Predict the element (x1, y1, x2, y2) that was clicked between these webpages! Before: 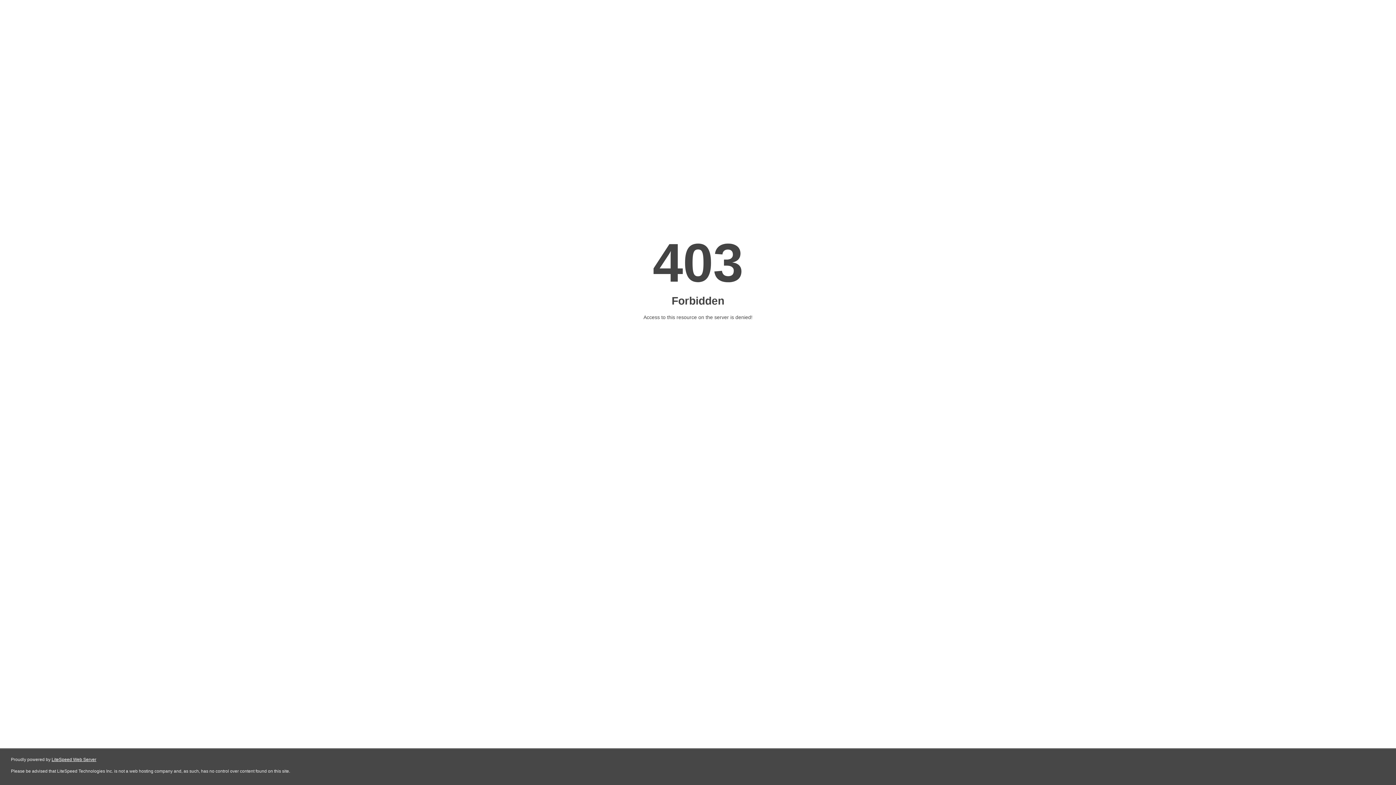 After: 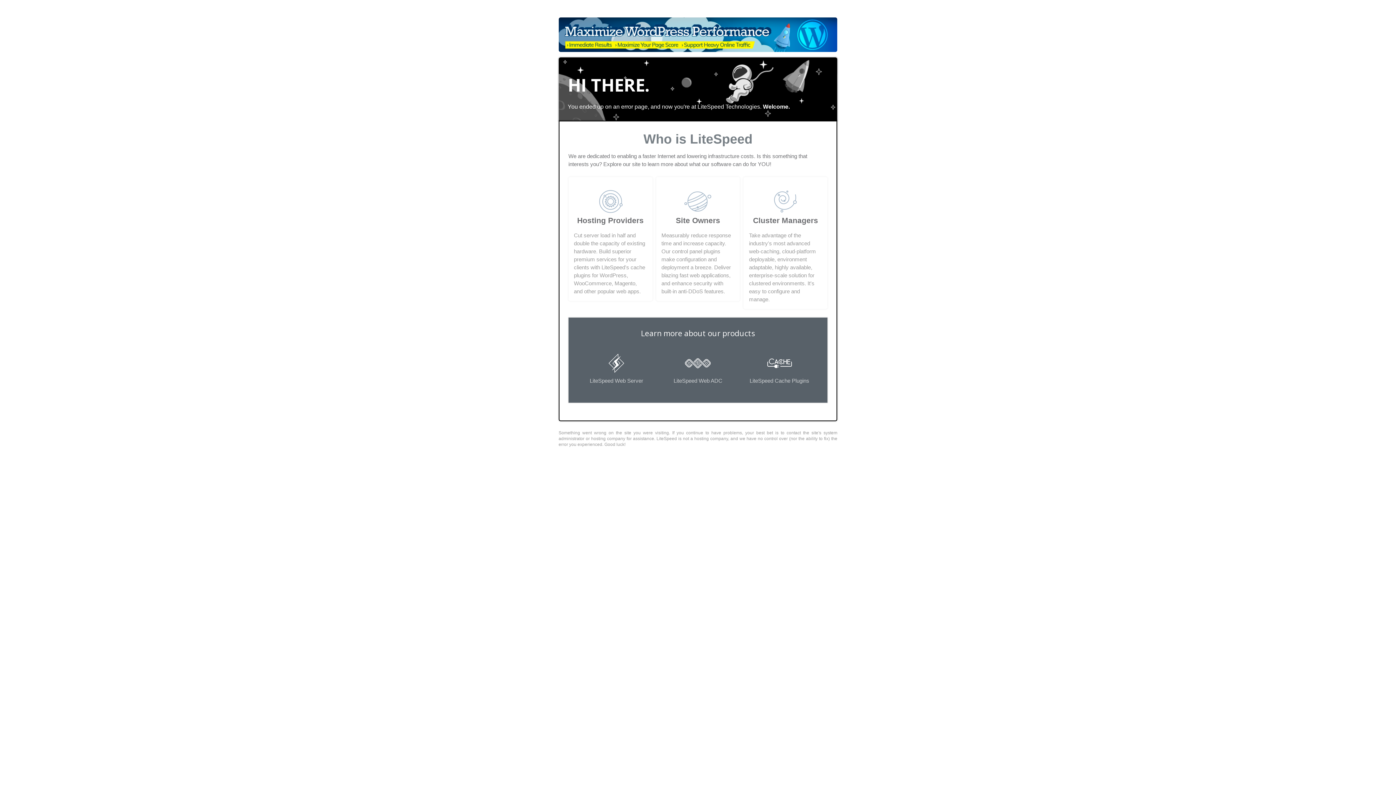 Action: bbox: (51, 757, 96, 762) label: LiteSpeed Web Server